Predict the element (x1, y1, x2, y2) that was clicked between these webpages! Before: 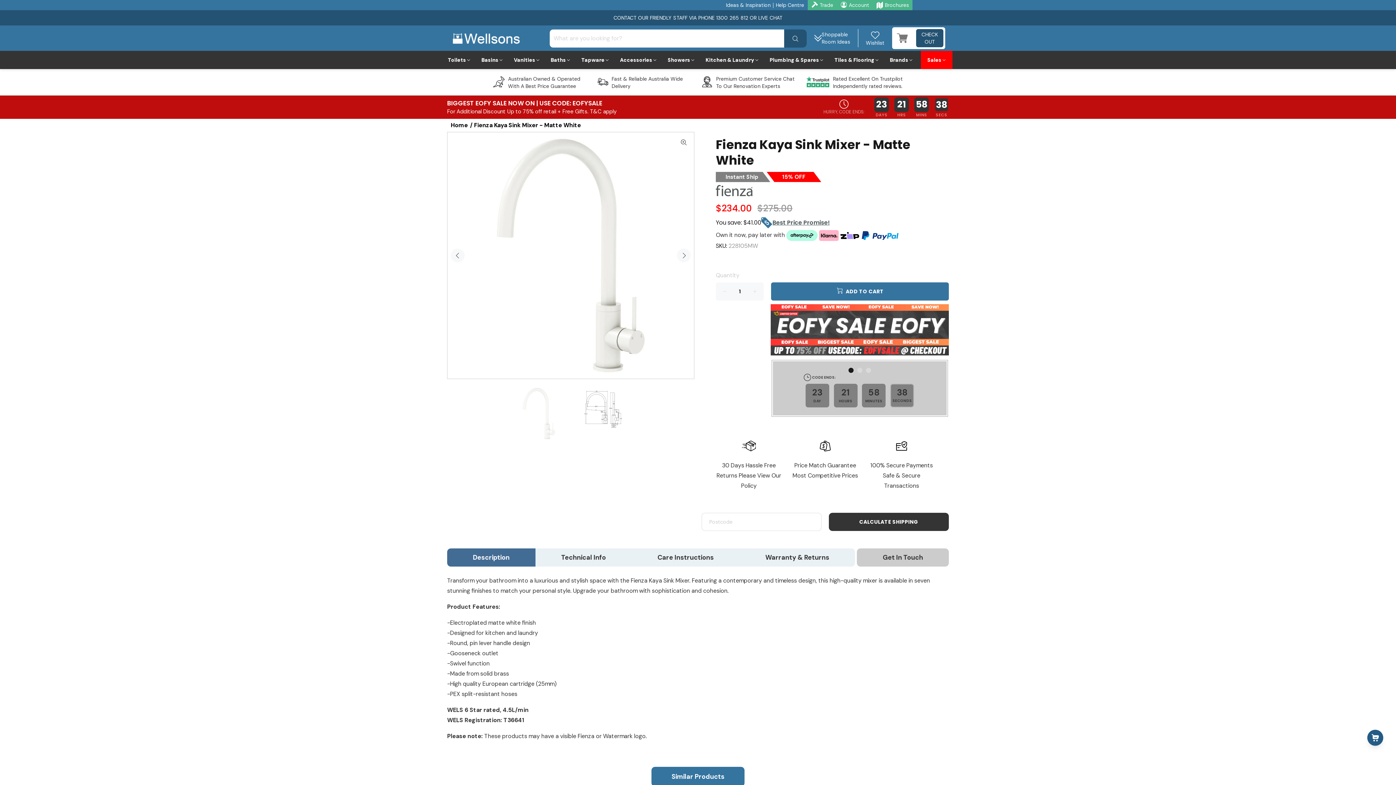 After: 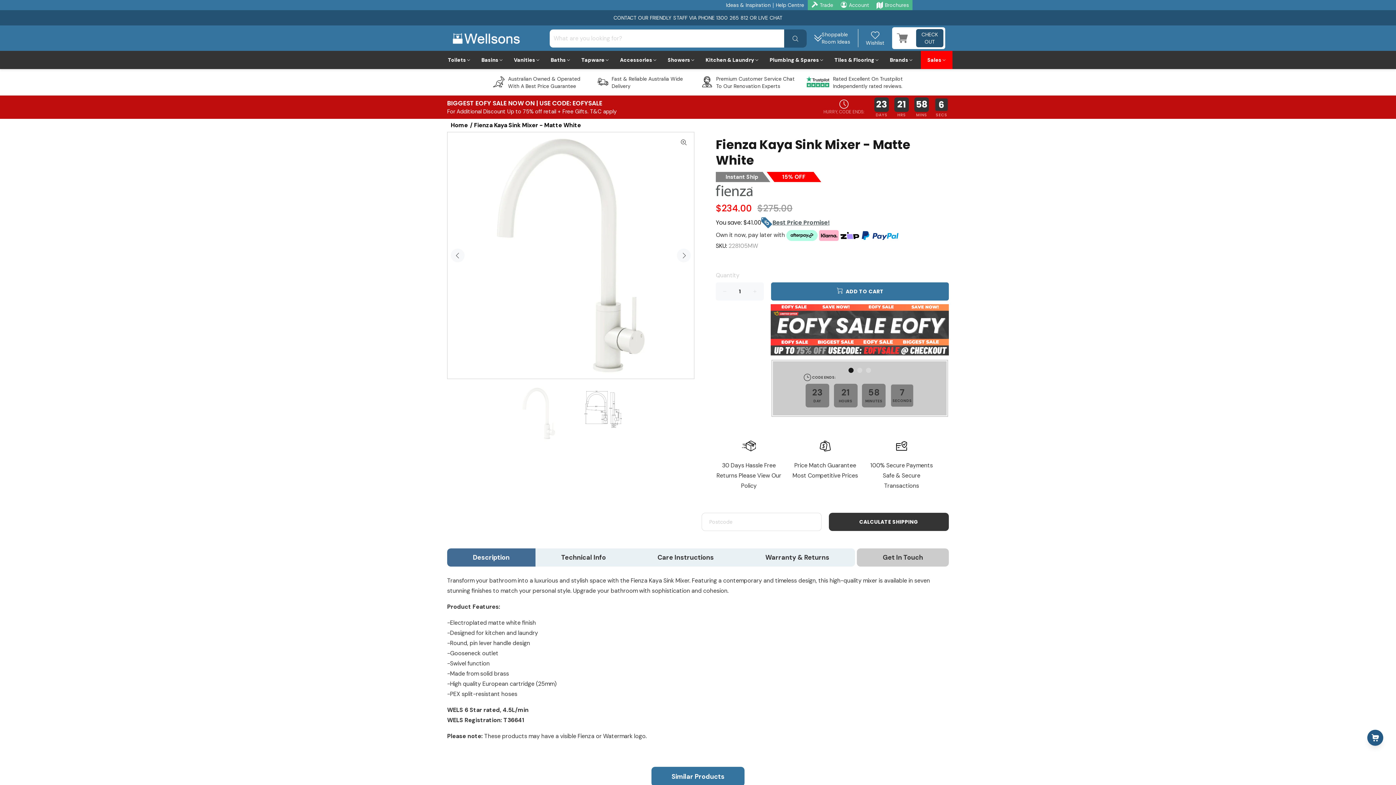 Action: label: CONTACT OUR FRIENDLY STAFF VIA PHONE 1300 265 812 OR LIVE CHAT bbox: (613, 14, 782, 21)